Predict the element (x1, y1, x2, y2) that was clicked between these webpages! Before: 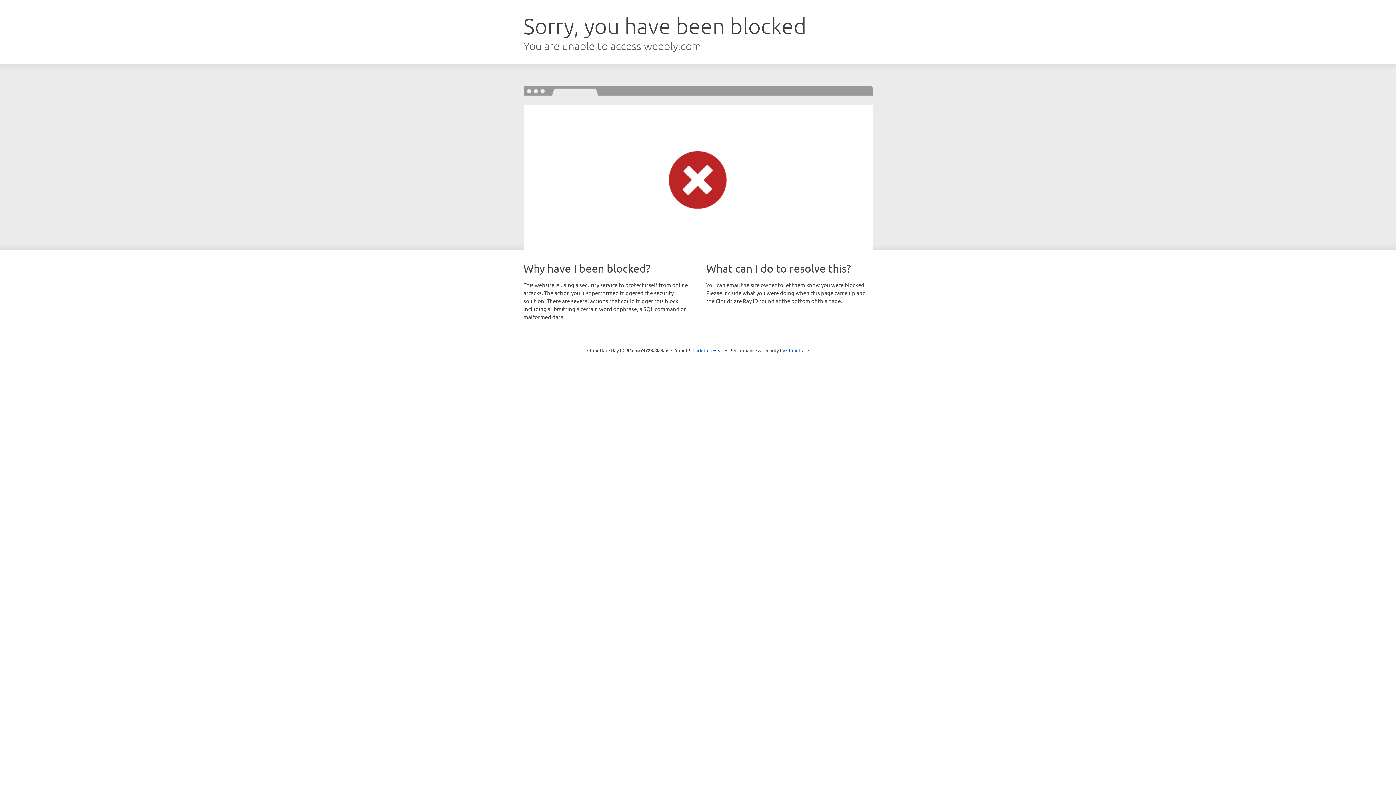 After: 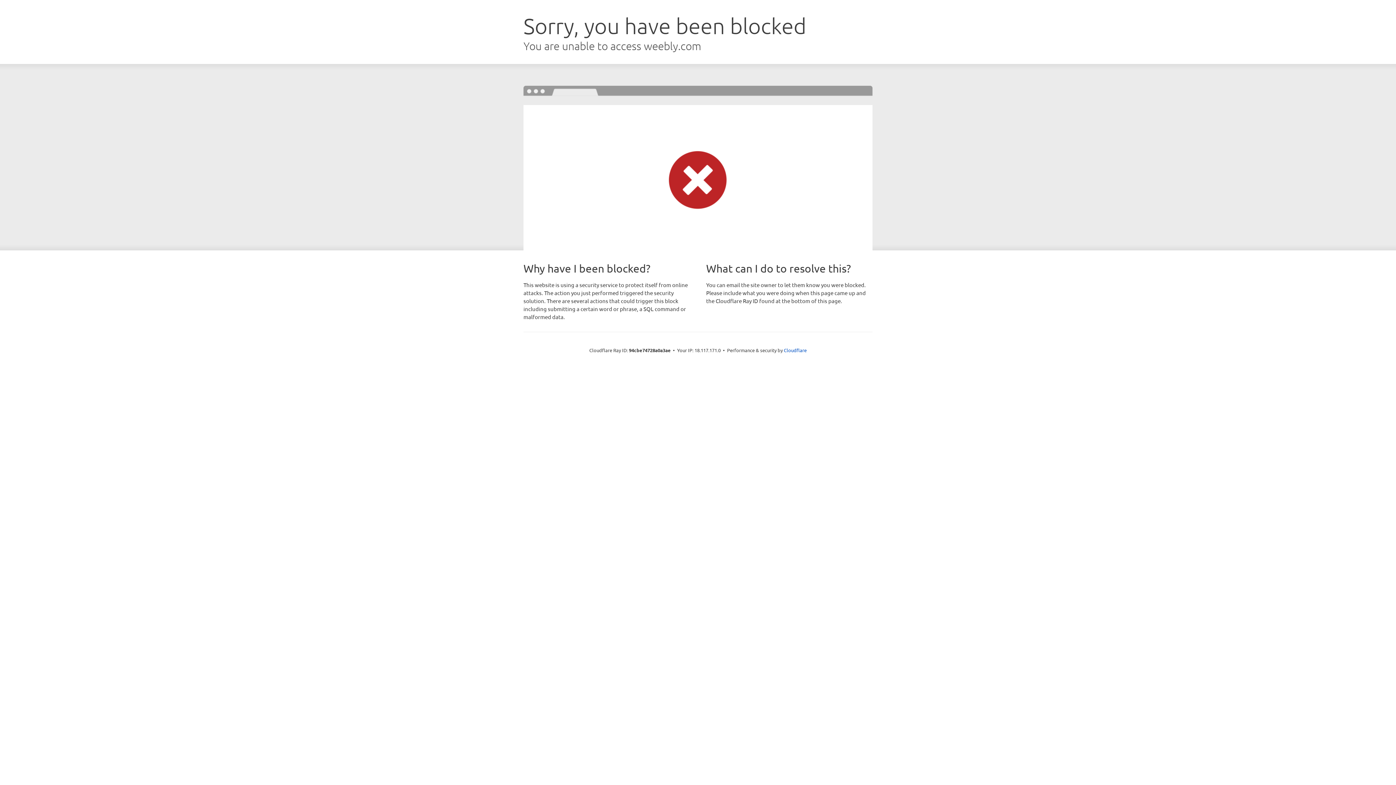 Action: bbox: (692, 346, 723, 353) label: Click to reveal